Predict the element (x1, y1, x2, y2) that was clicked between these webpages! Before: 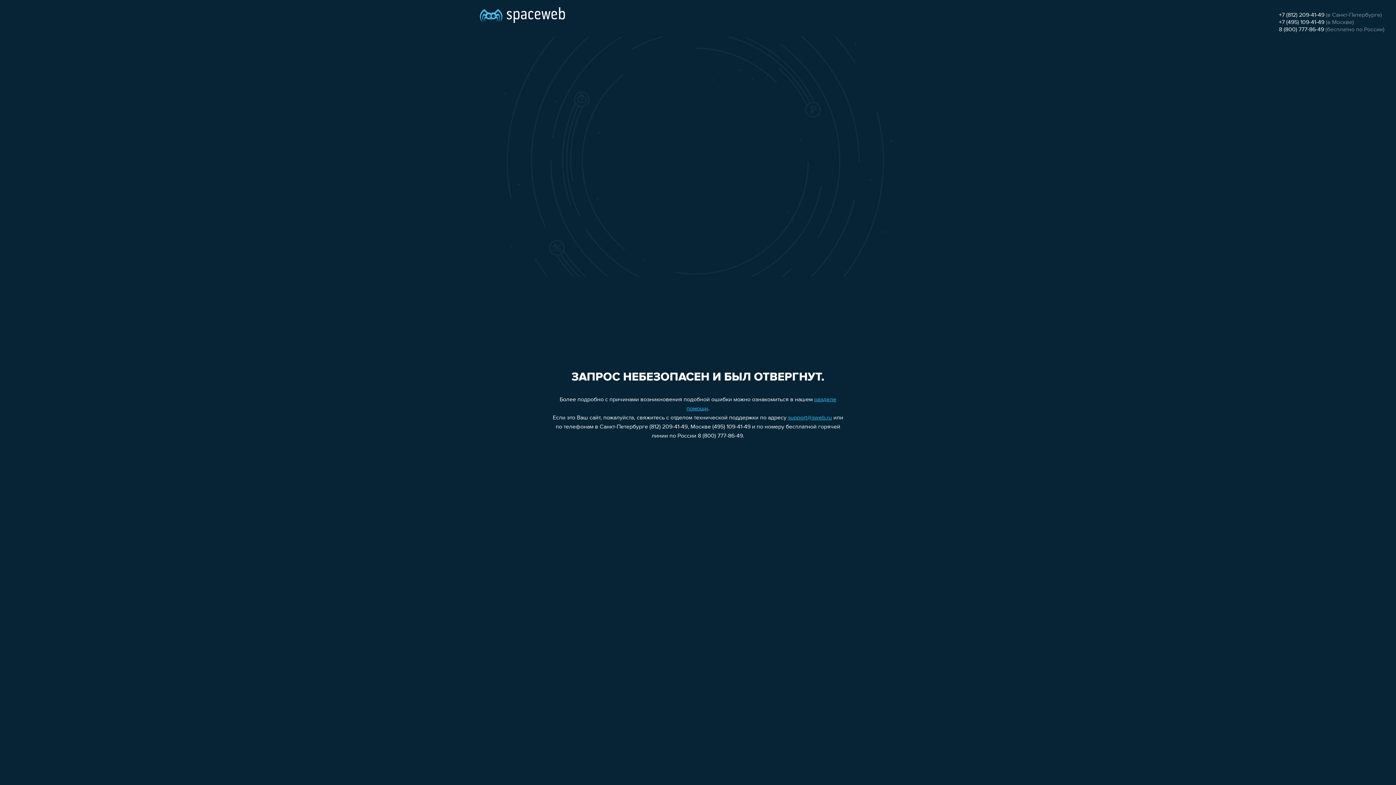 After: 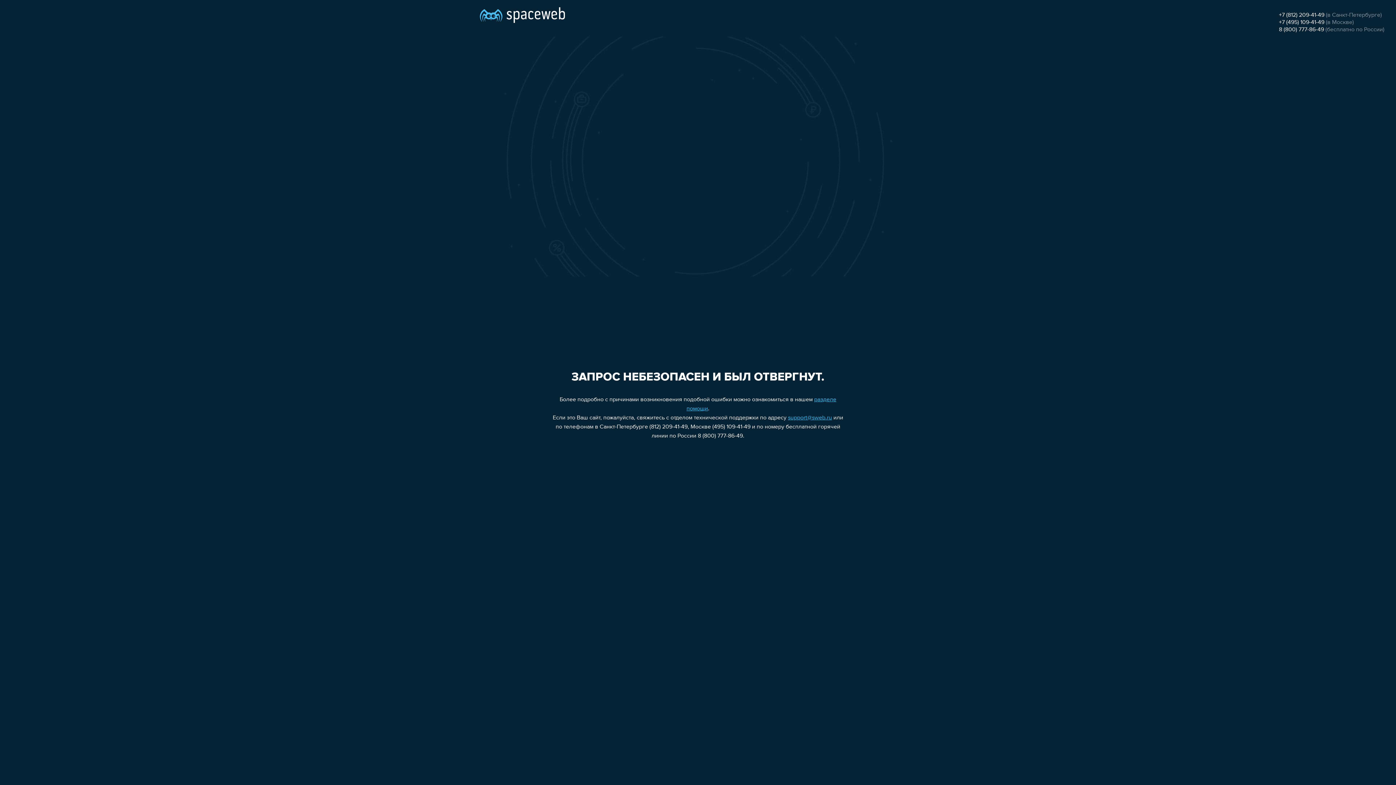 Action: bbox: (1279, 19, 1324, 25) label: +7 (495) 109-41-49